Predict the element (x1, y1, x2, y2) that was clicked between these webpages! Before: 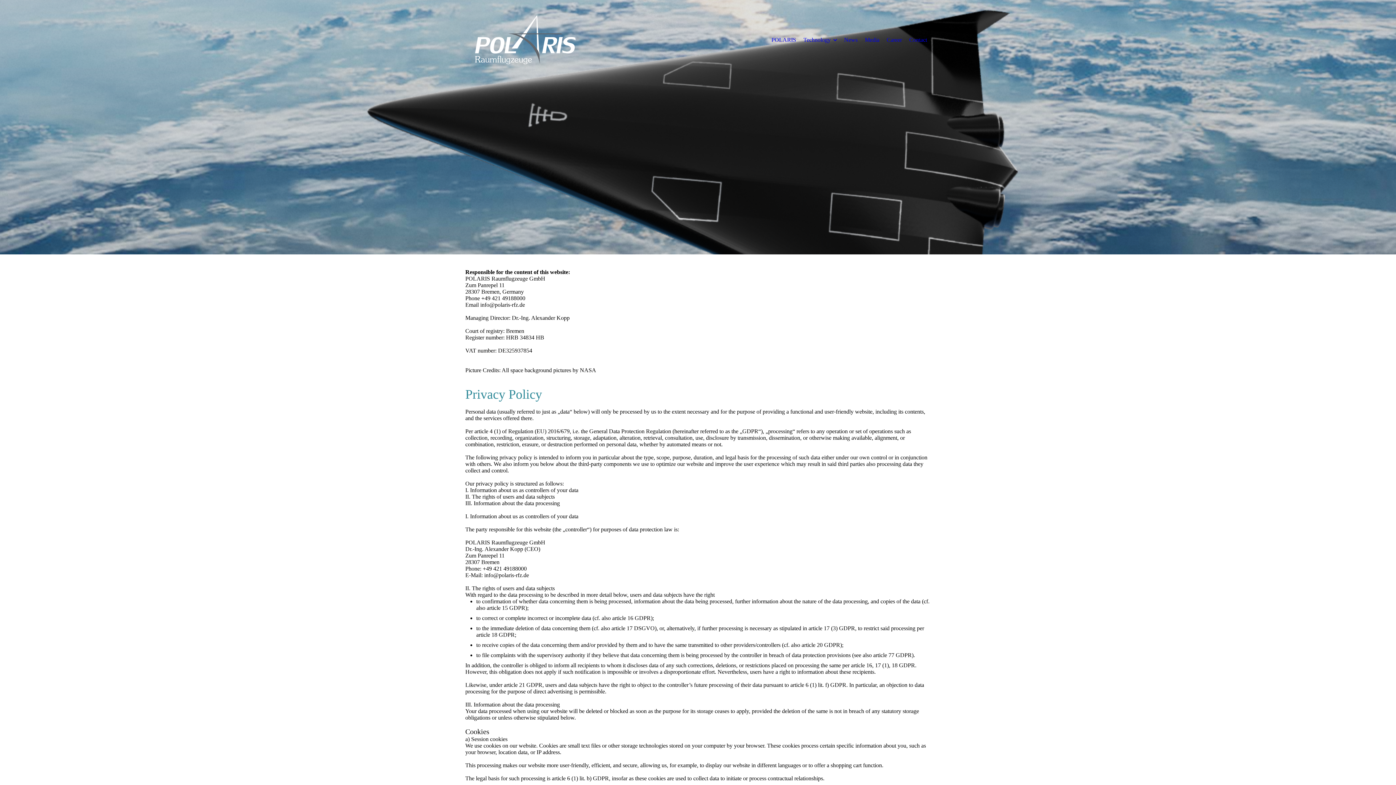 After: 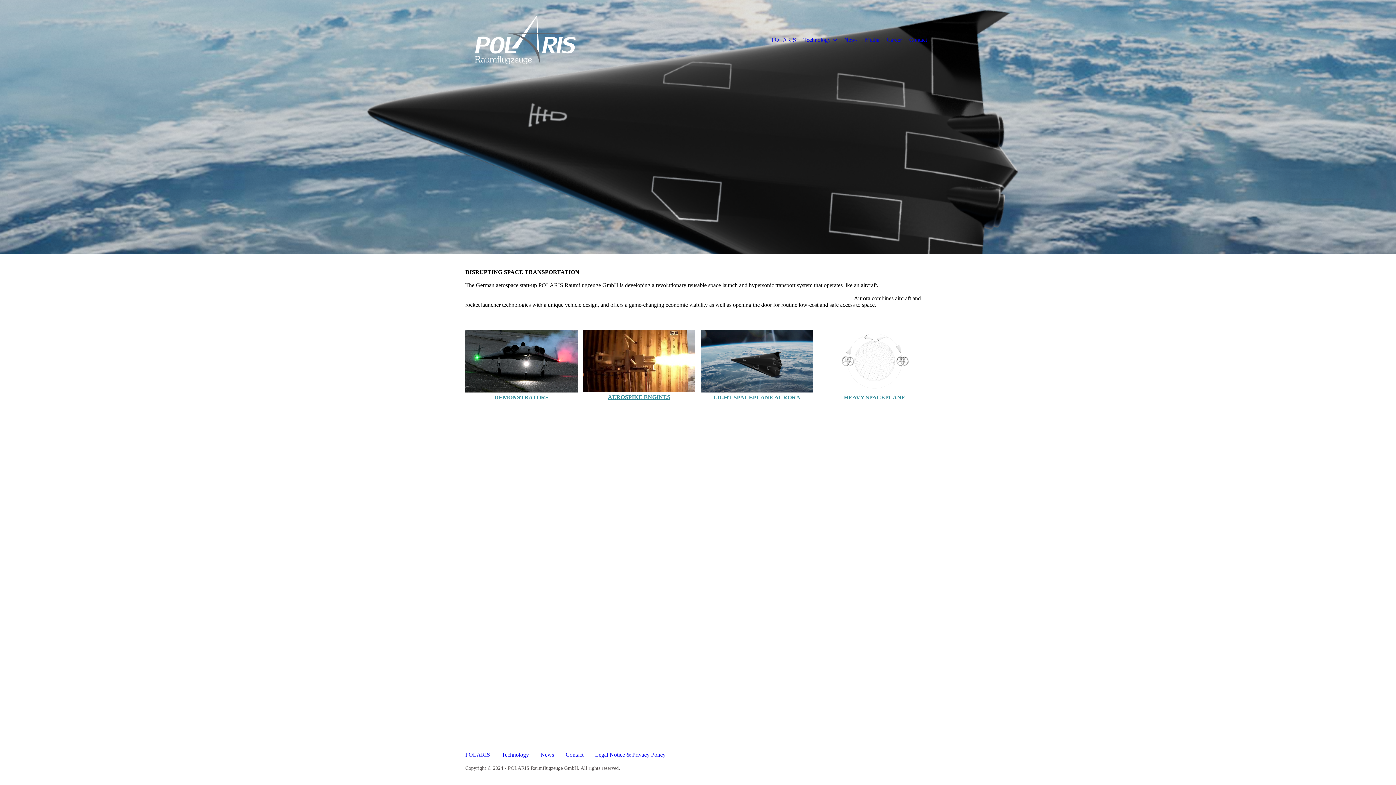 Action: bbox: (771, 14, 796, 65) label: POLARIS